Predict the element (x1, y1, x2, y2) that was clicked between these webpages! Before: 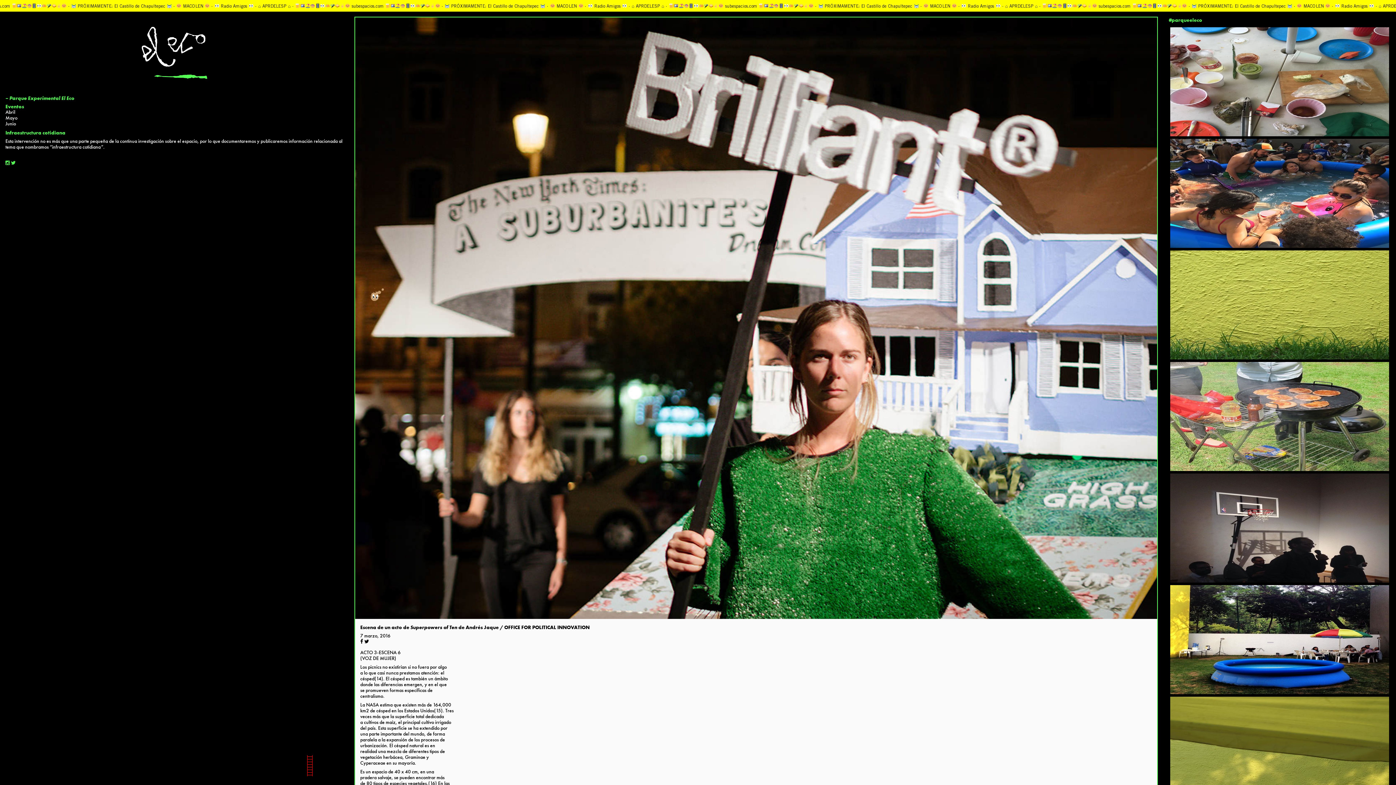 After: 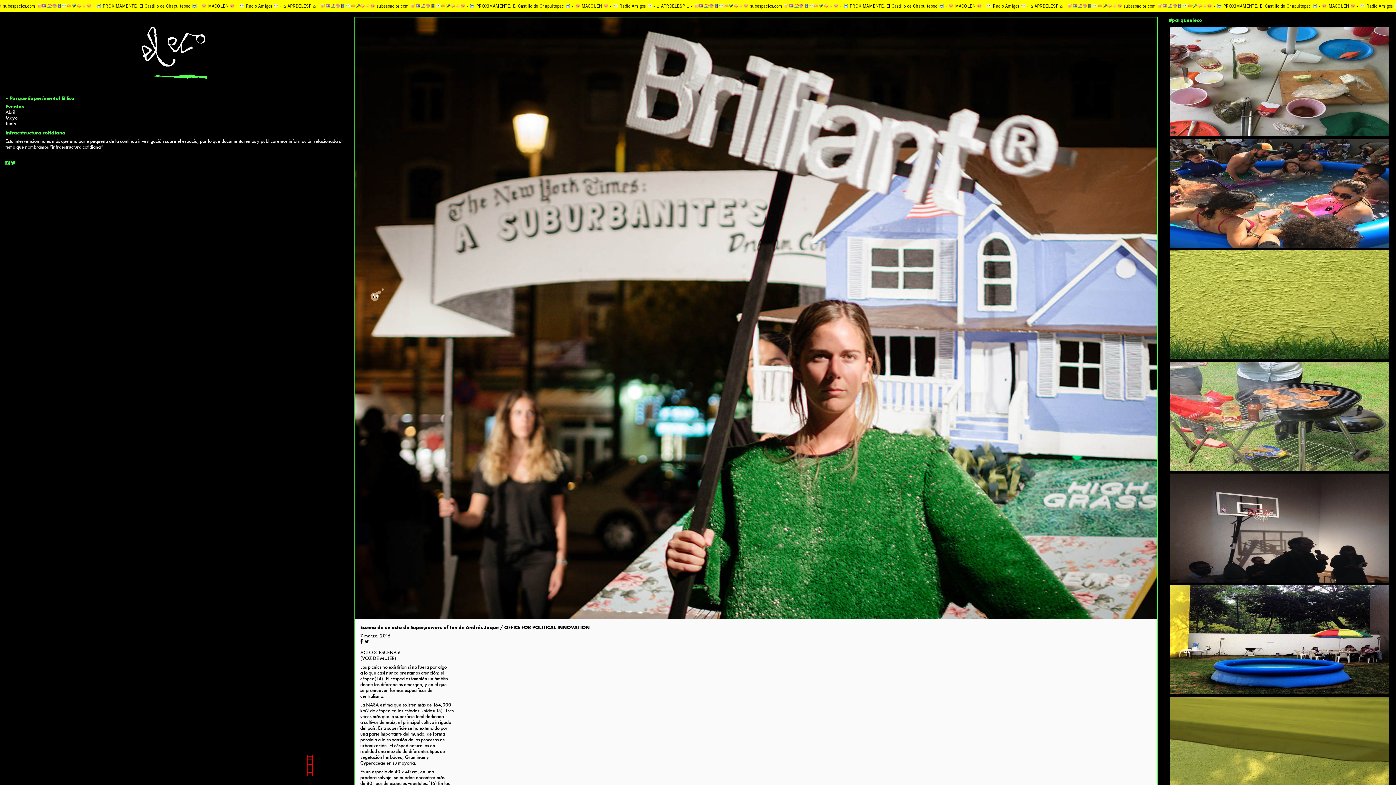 Action: bbox: (1170, 77, 1389, 84)